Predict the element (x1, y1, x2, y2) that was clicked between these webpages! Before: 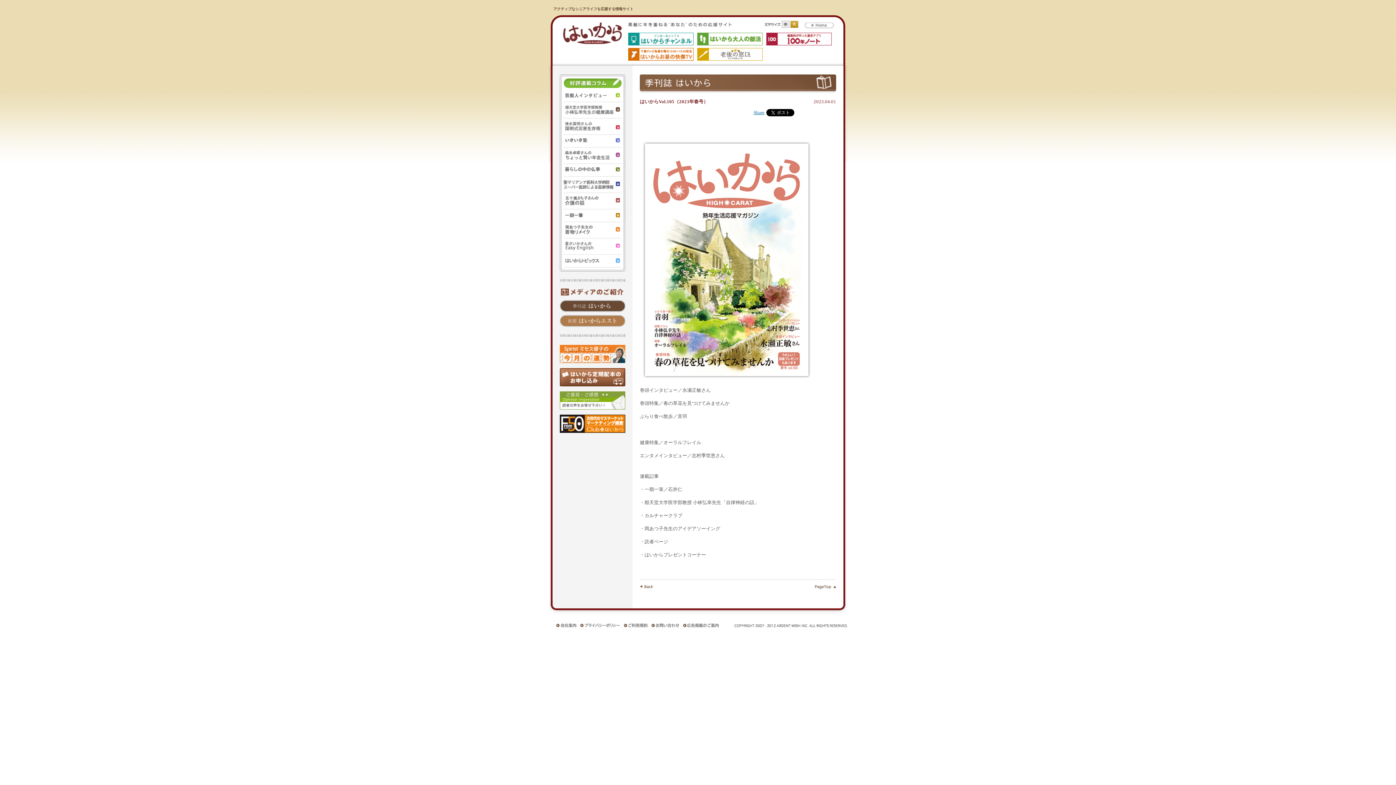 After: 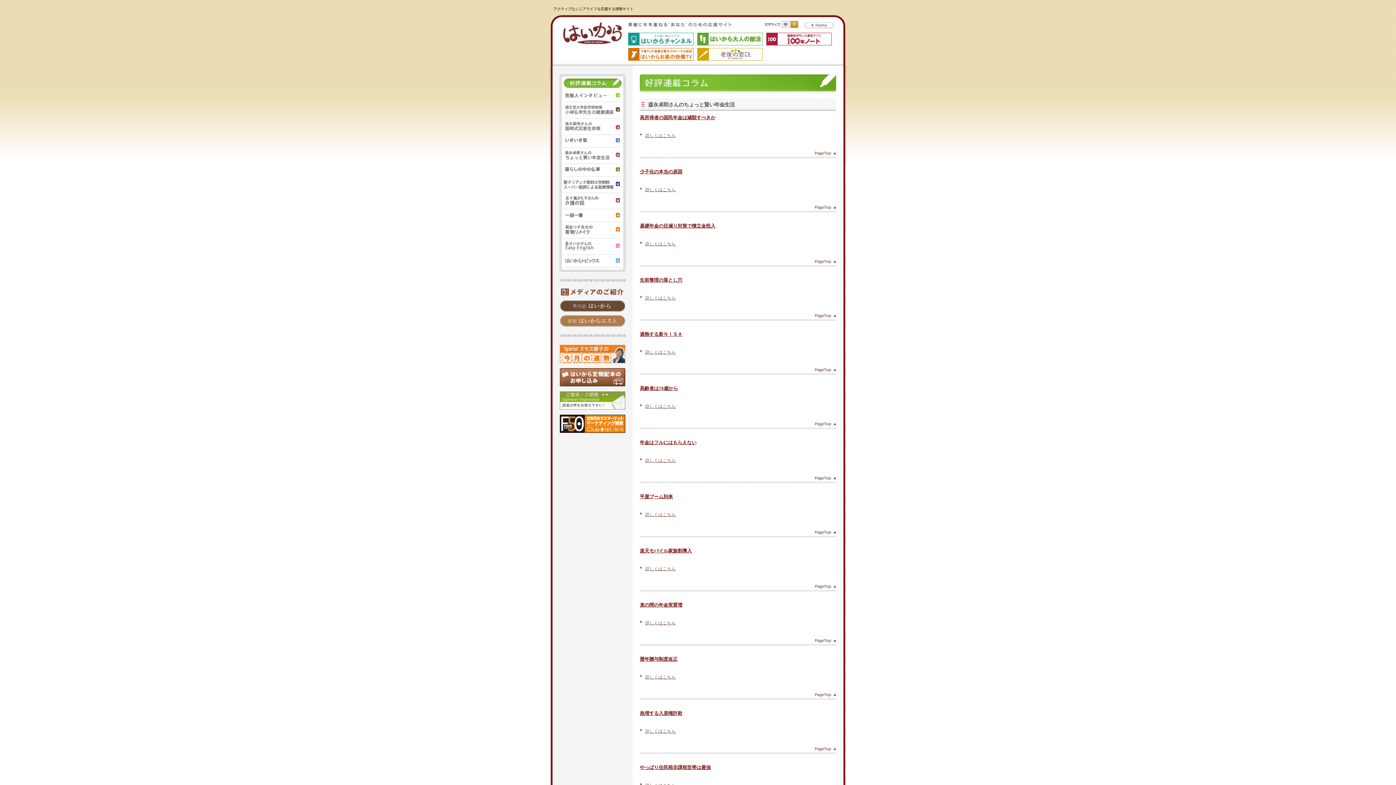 Action: bbox: (563, 156, 620, 161)